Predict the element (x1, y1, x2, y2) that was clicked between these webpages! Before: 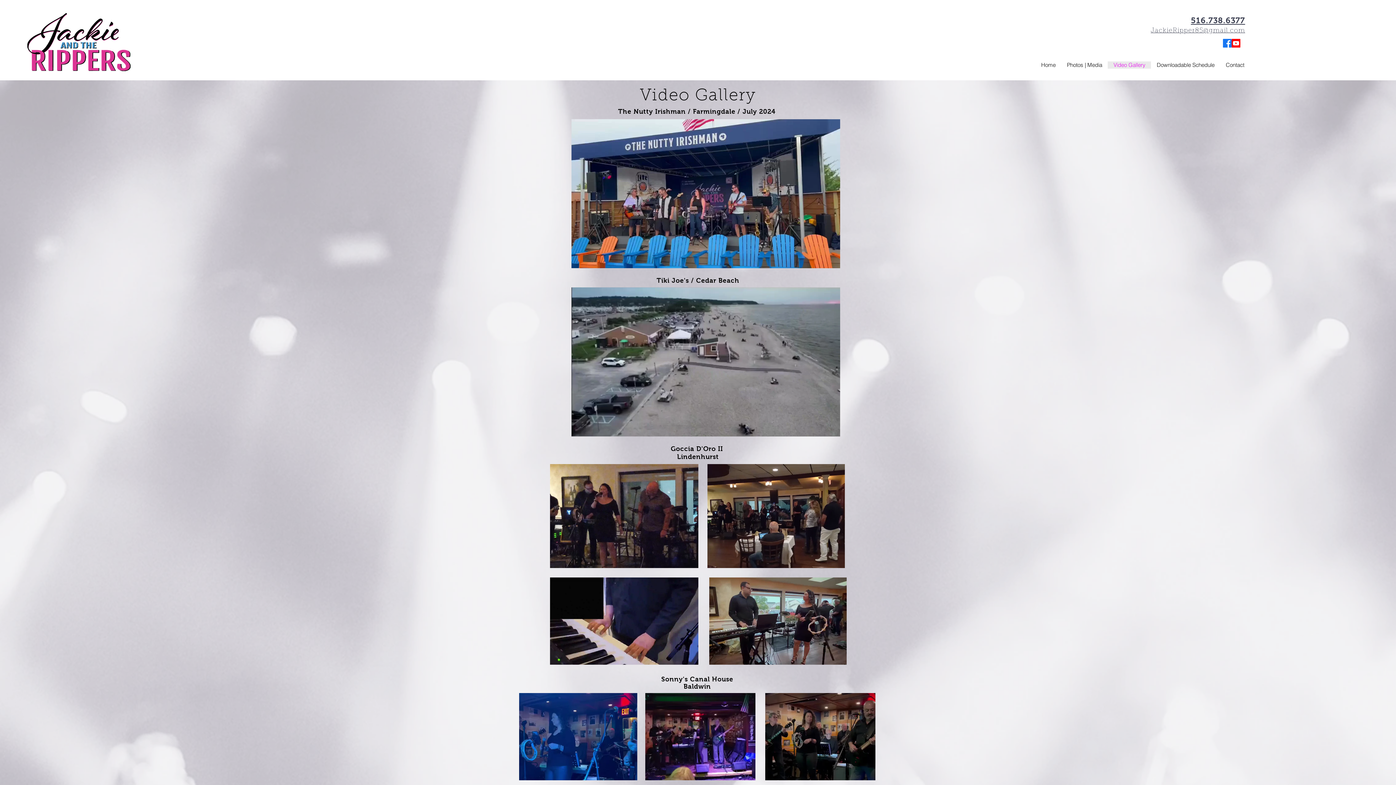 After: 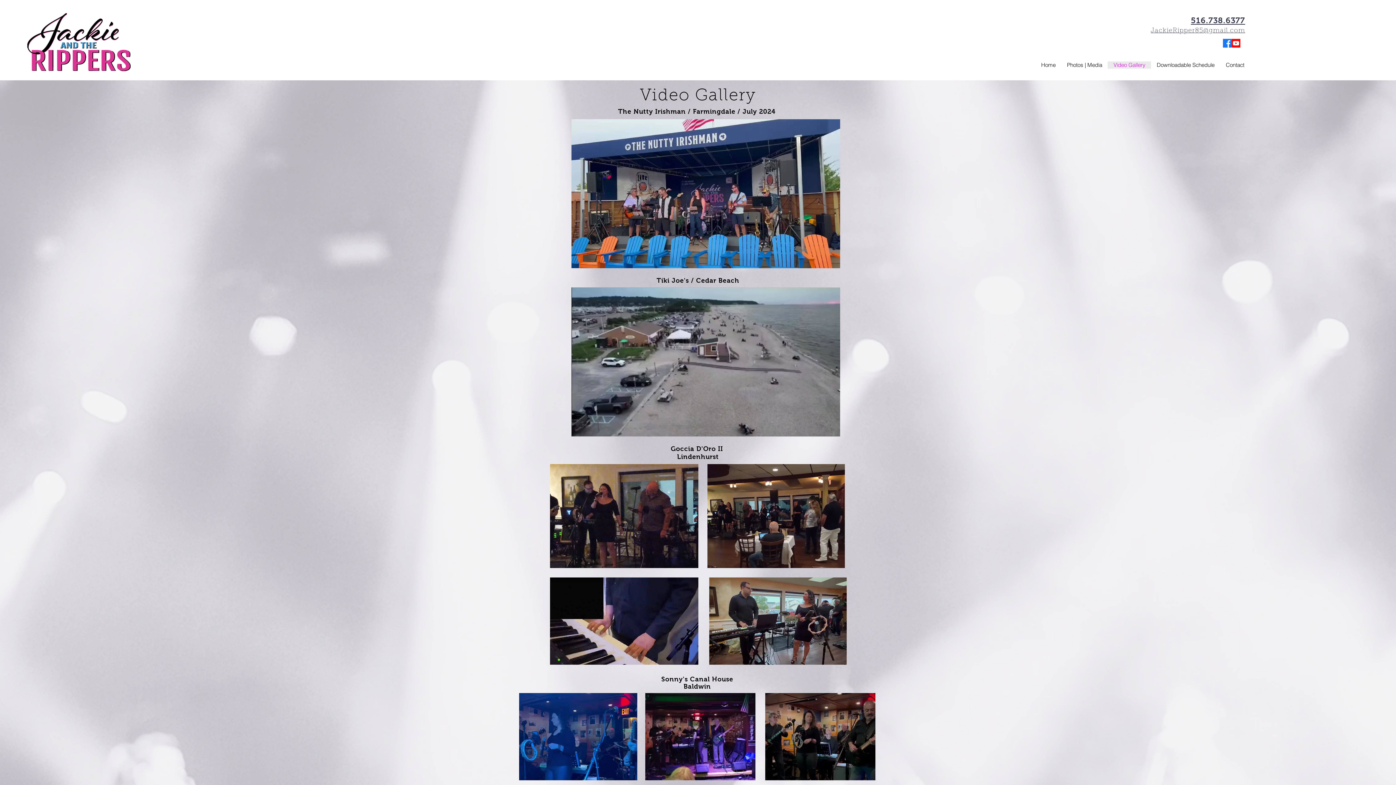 Action: label: Video Gallery bbox: (1108, 61, 1151, 68)